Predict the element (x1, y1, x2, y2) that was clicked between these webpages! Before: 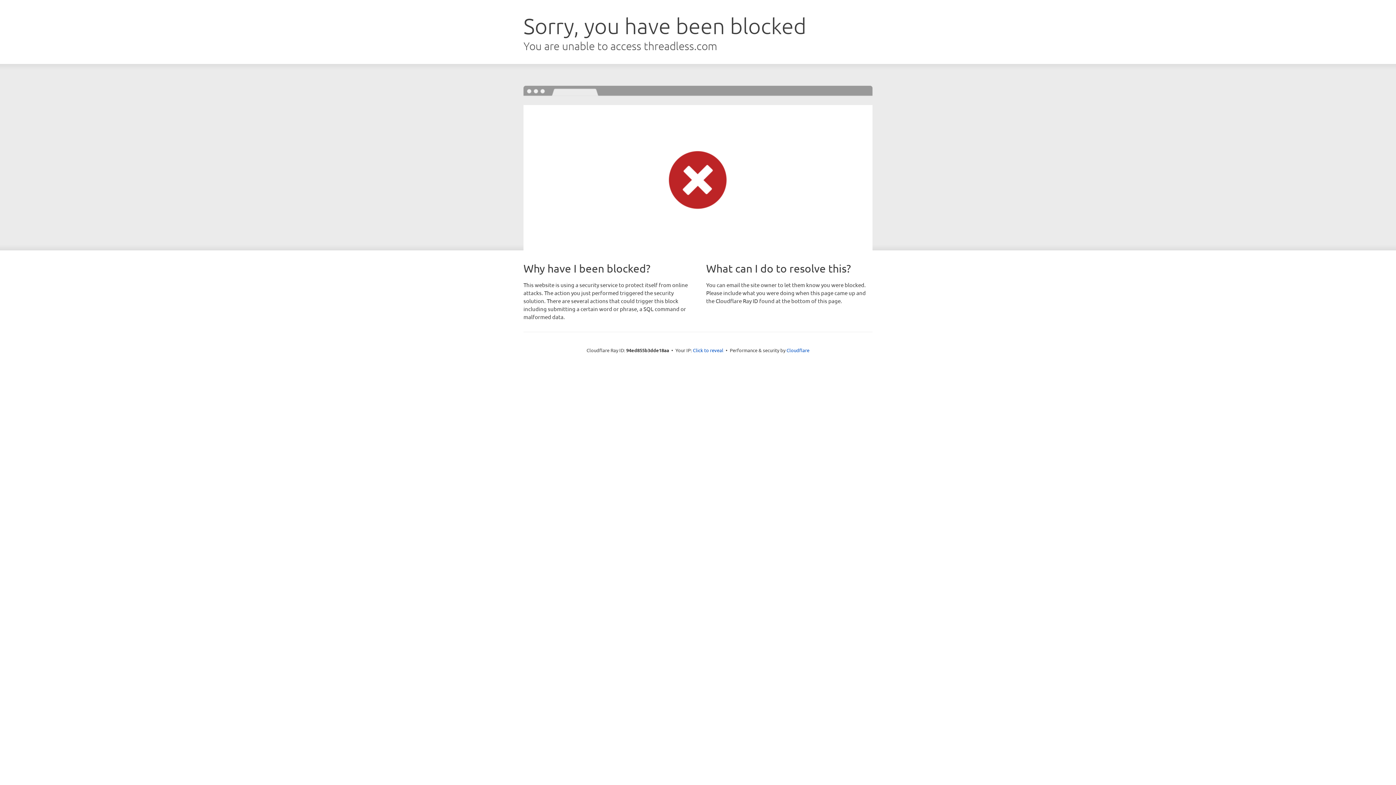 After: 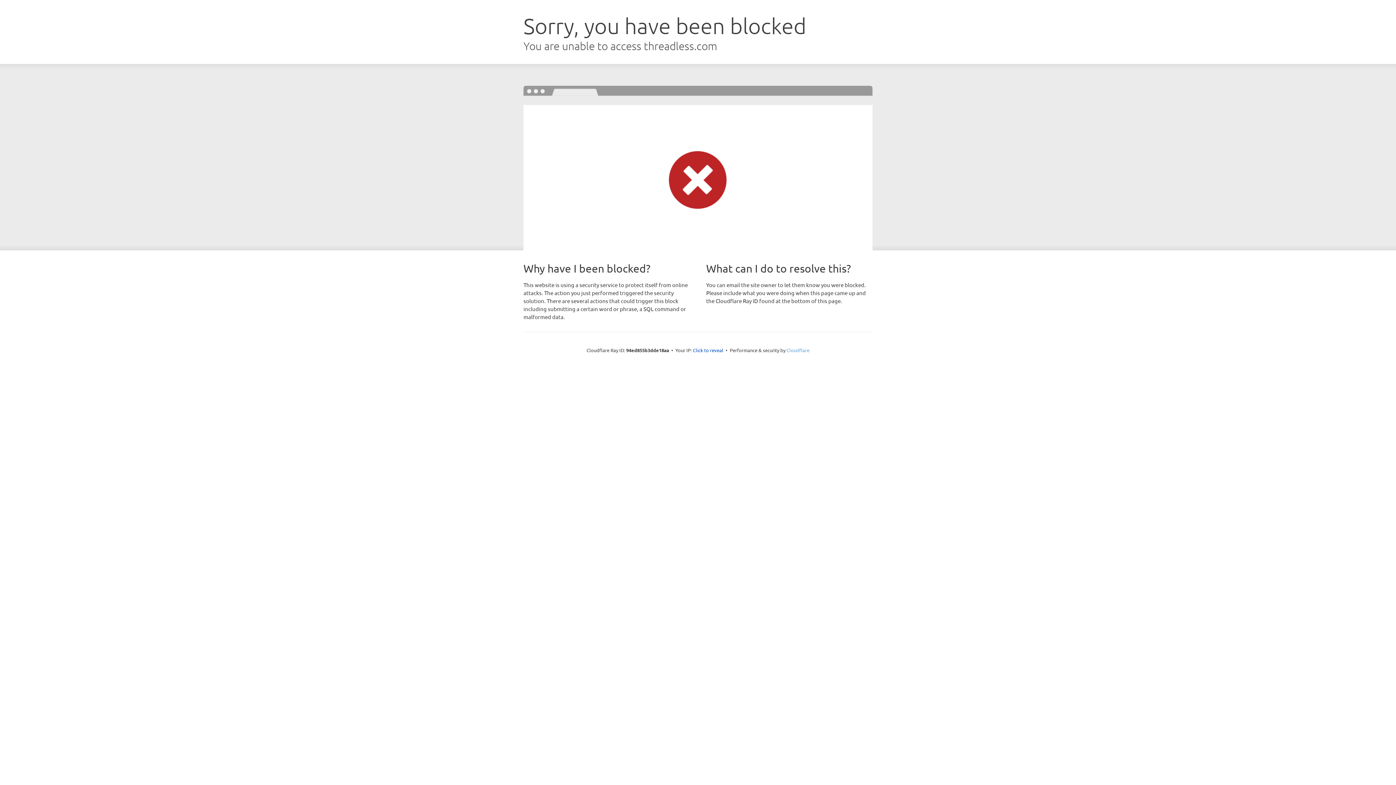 Action: label: Cloudflare bbox: (786, 347, 809, 353)